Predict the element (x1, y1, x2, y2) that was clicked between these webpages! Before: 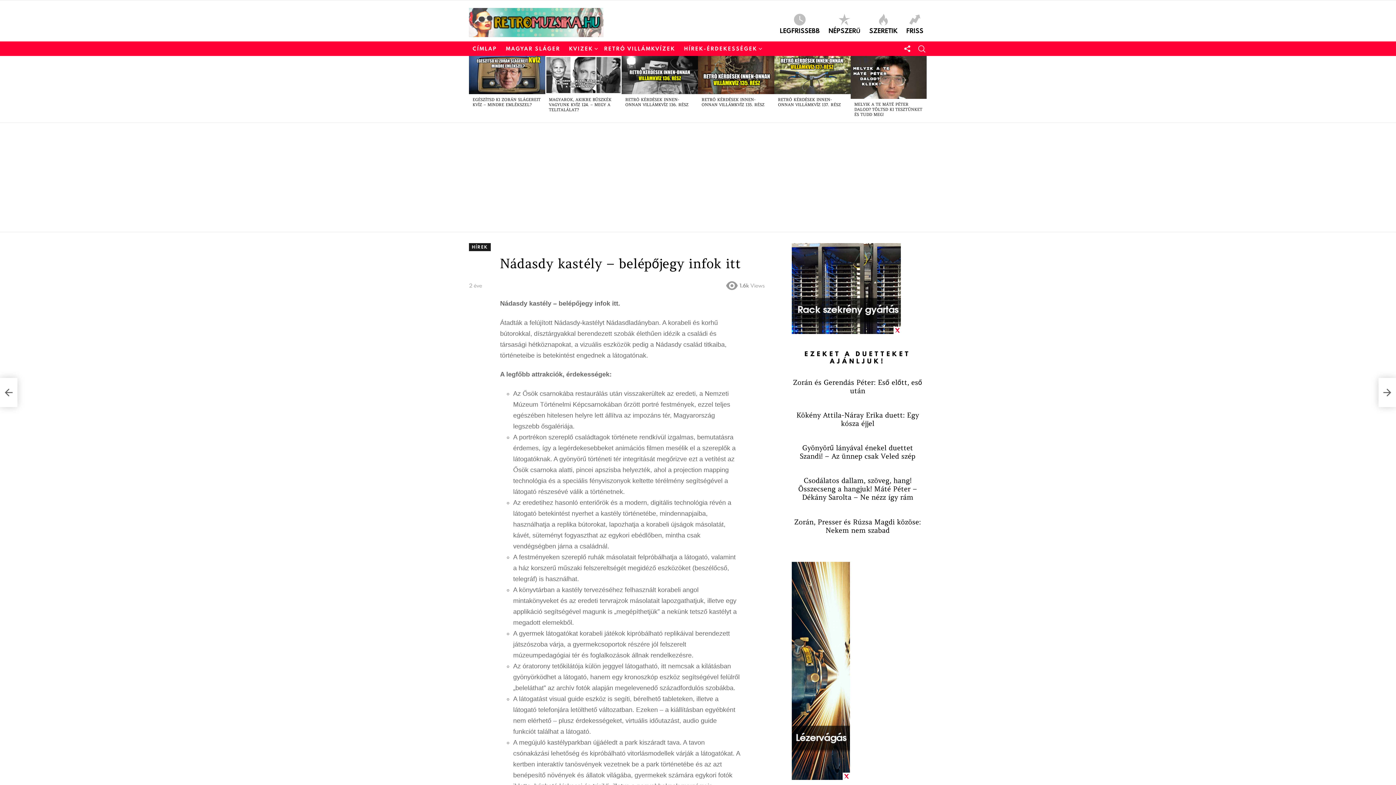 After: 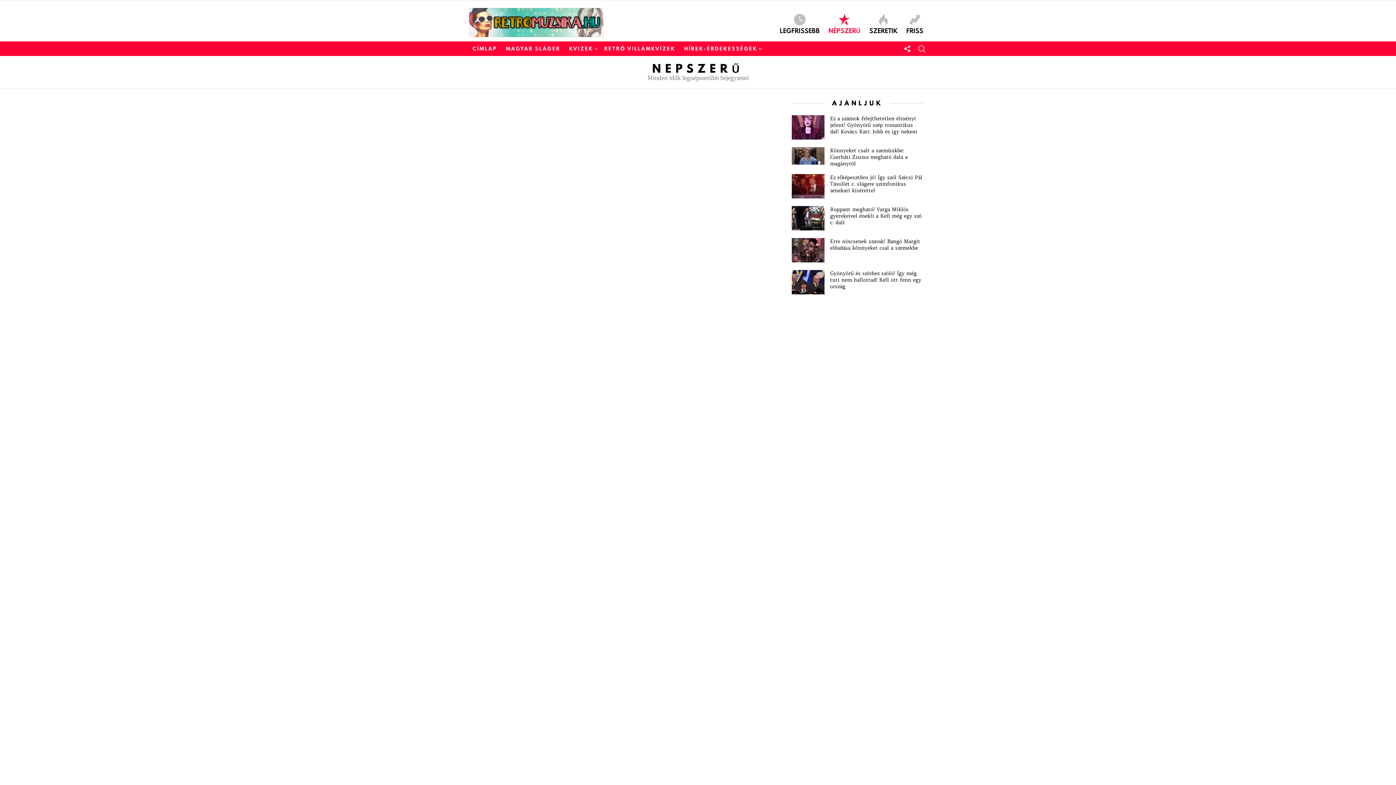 Action: label: NÉPSZERŰ bbox: (825, 13, 864, 34)